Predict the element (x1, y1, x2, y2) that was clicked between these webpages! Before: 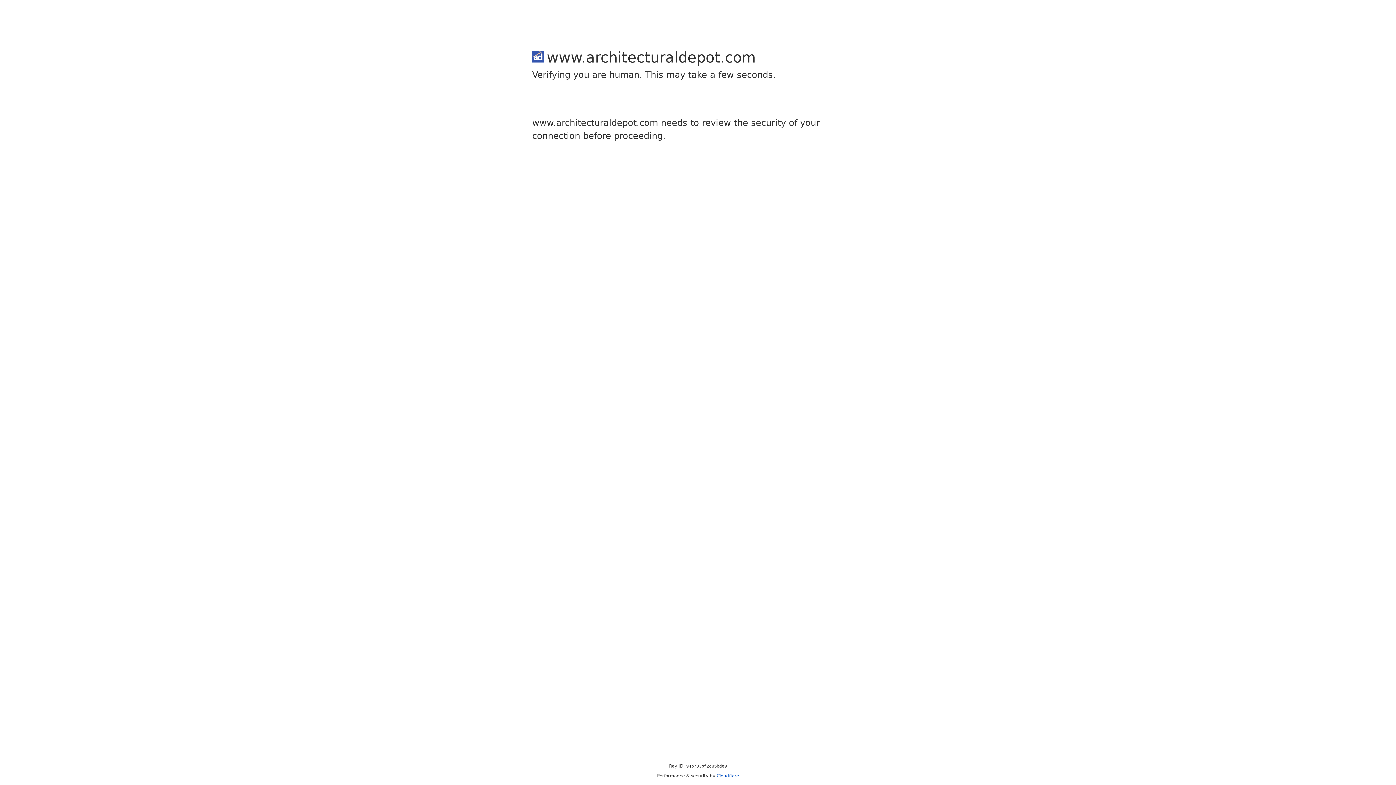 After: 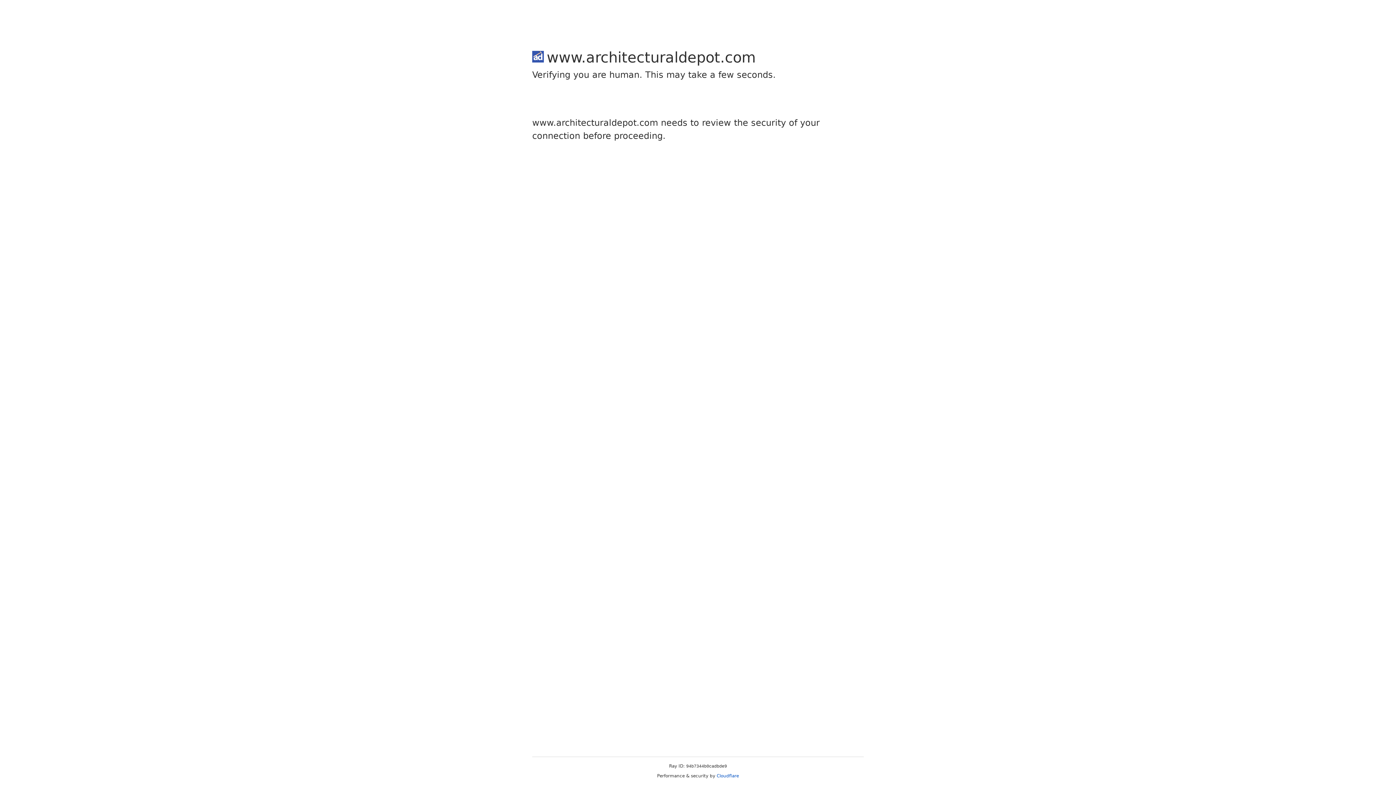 Action: label: Cloudflare bbox: (716, 773, 739, 778)